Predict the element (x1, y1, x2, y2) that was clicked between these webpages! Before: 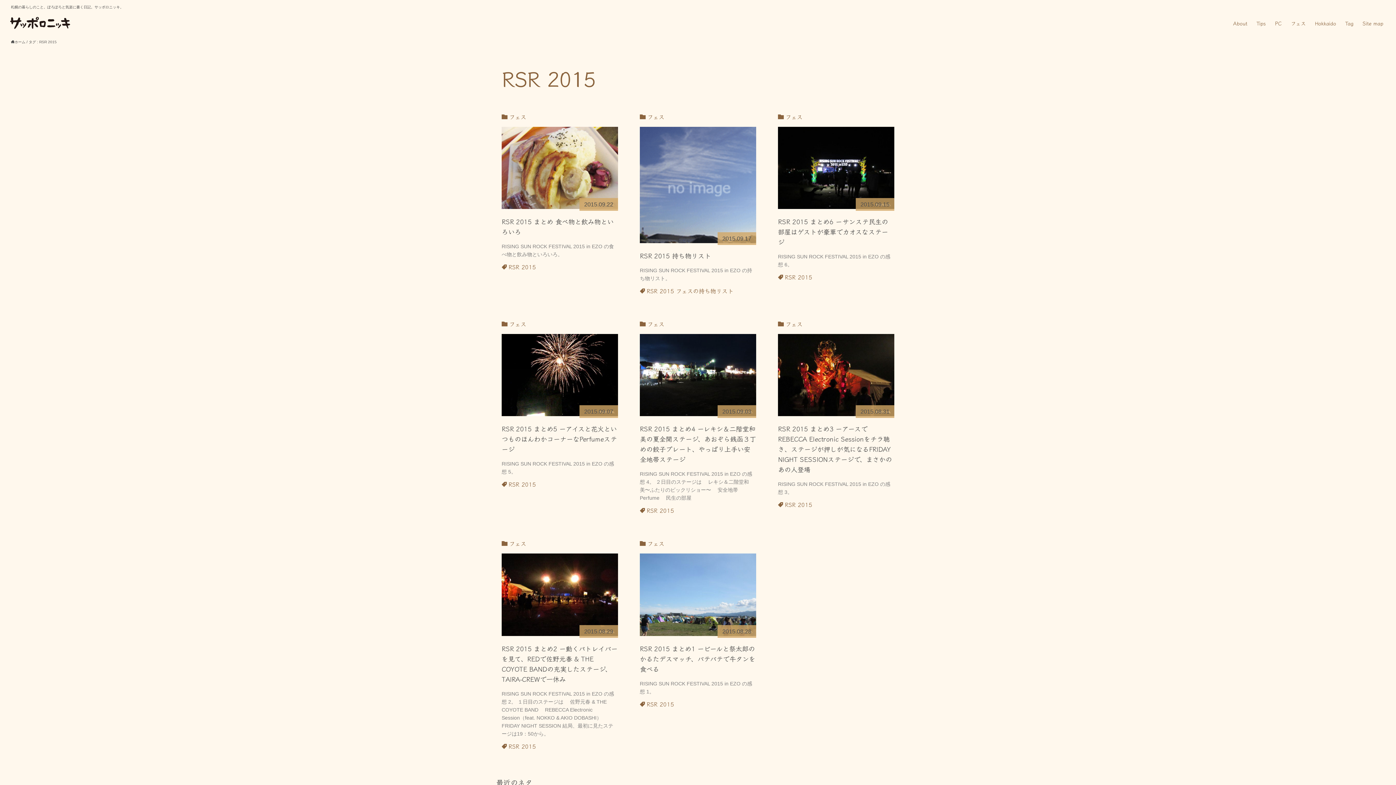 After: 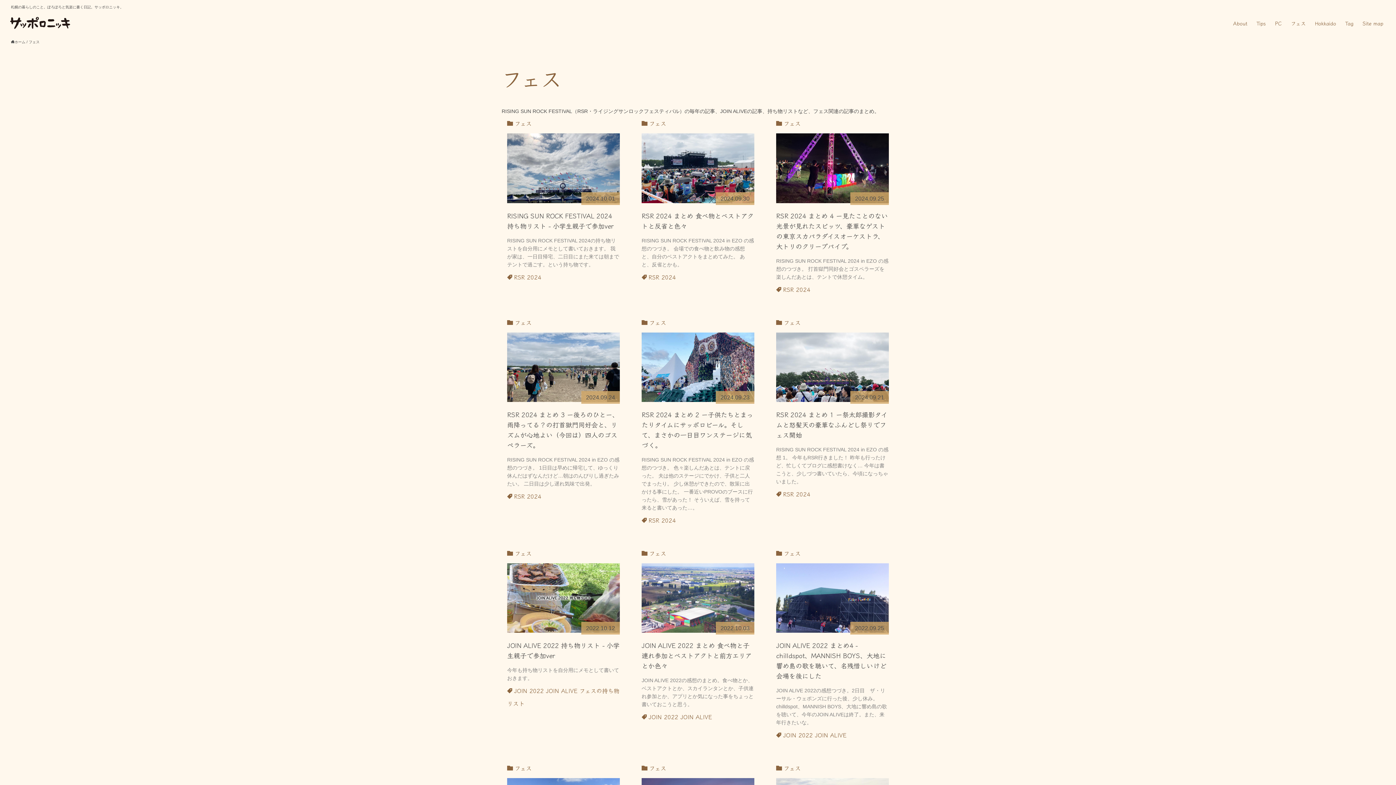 Action: bbox: (640, 539, 668, 548) label:  フェス